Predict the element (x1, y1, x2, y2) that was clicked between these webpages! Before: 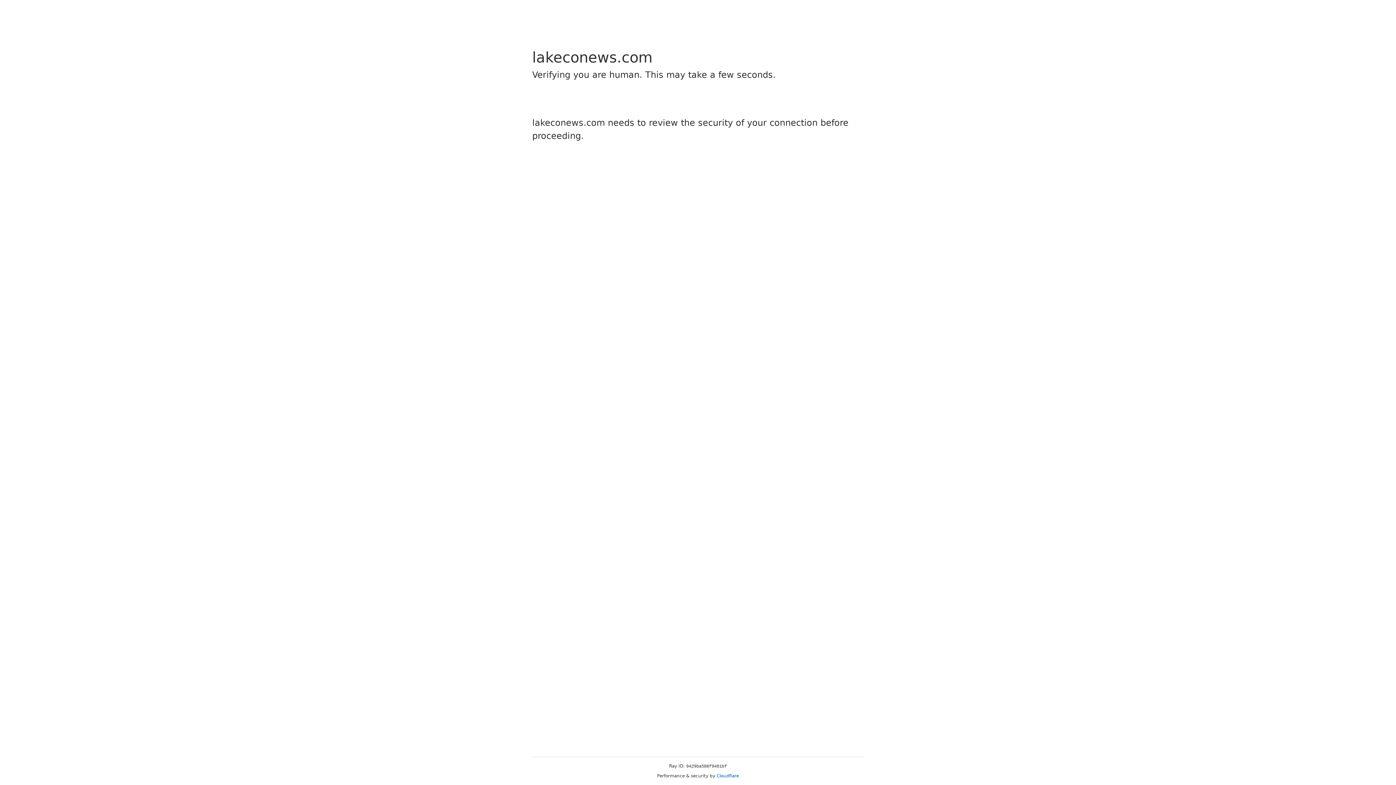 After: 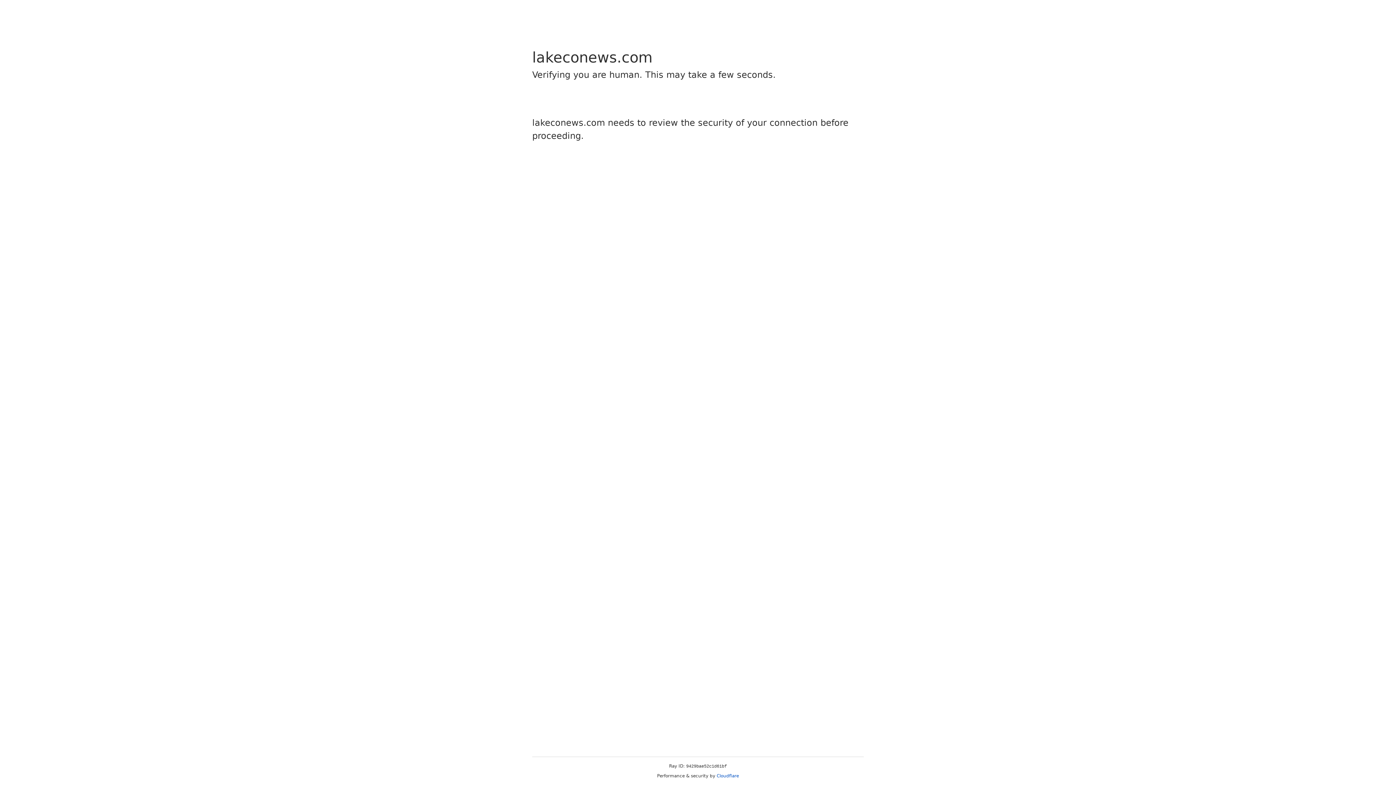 Action: label: Cloudflare bbox: (716, 773, 739, 778)